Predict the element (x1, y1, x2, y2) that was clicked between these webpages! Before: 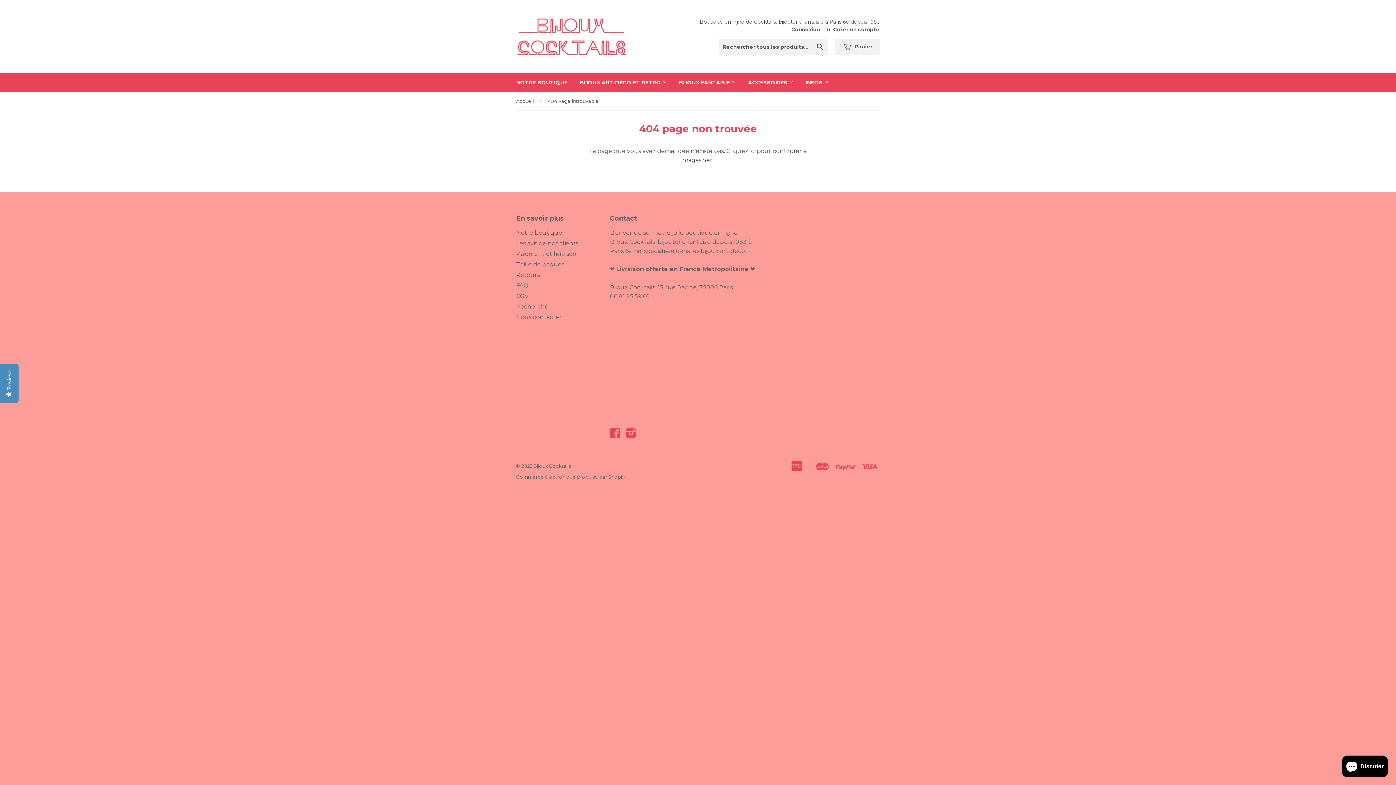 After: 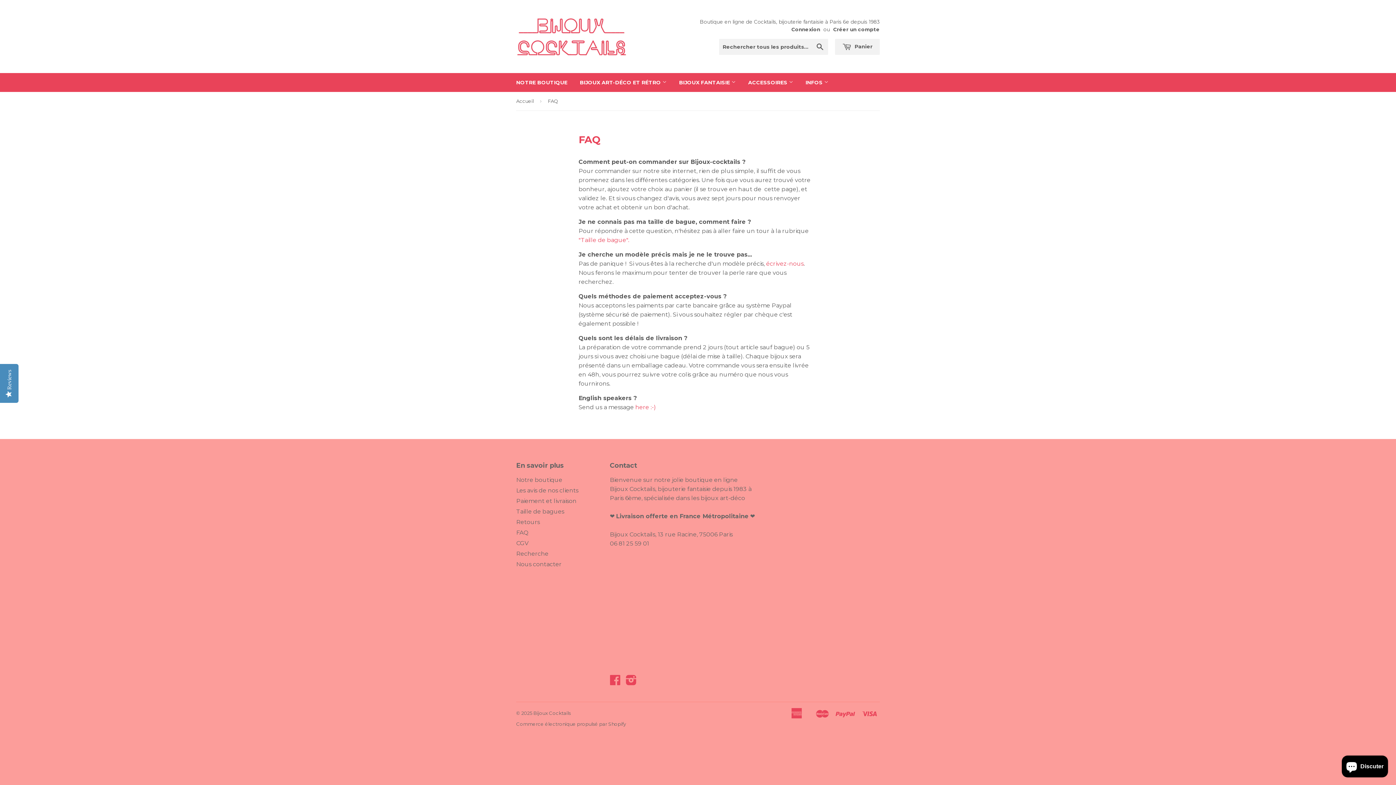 Action: bbox: (516, 282, 528, 289) label: FAQ